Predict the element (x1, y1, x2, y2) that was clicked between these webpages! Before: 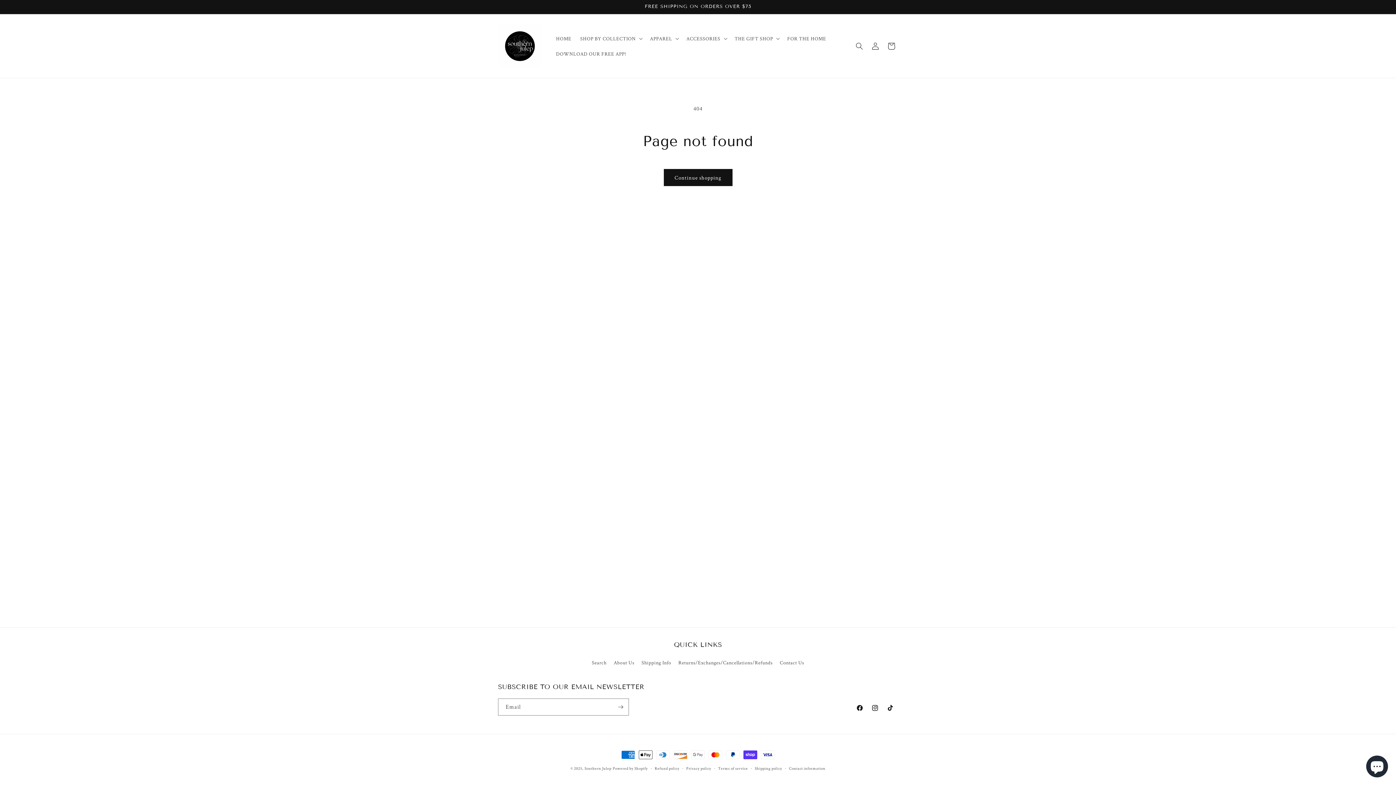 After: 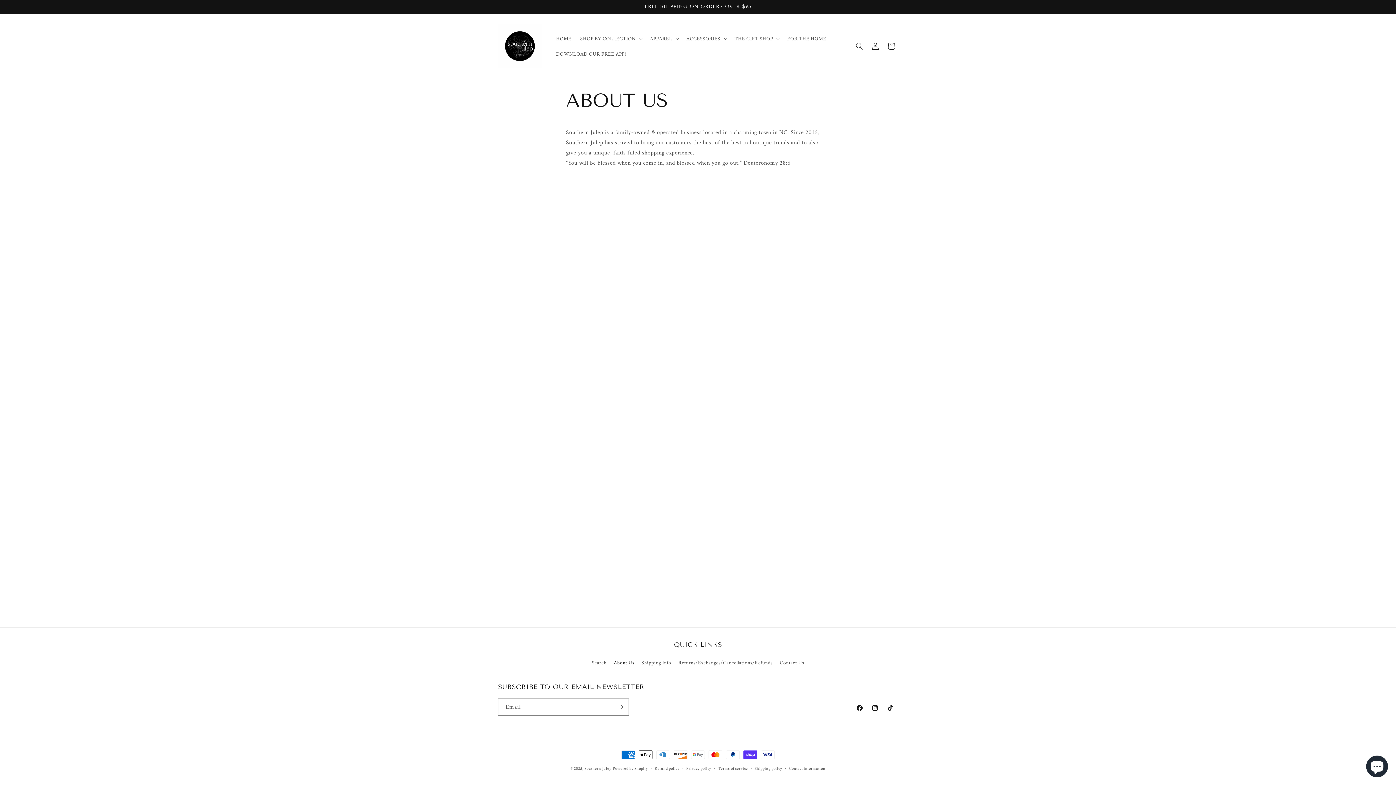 Action: bbox: (613, 656, 634, 669) label: About Us